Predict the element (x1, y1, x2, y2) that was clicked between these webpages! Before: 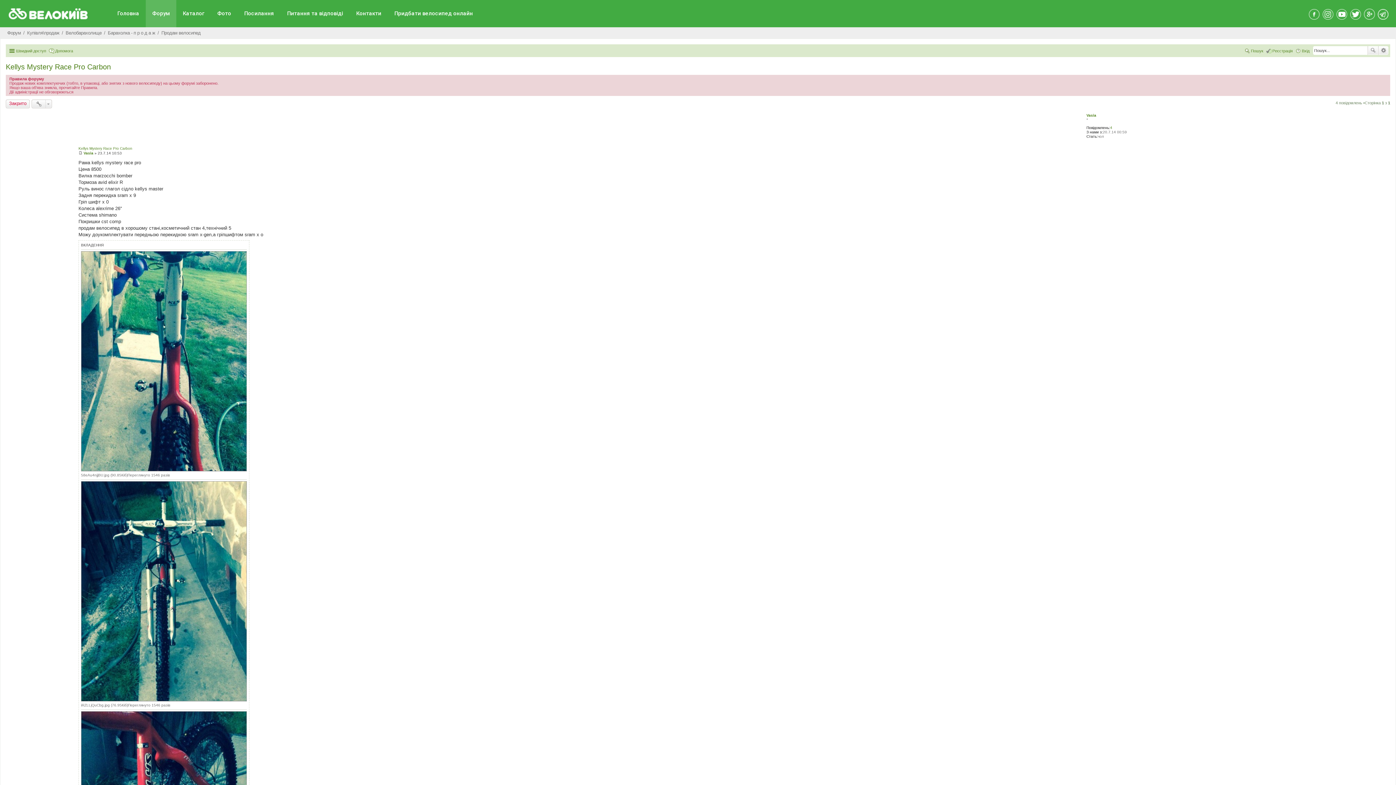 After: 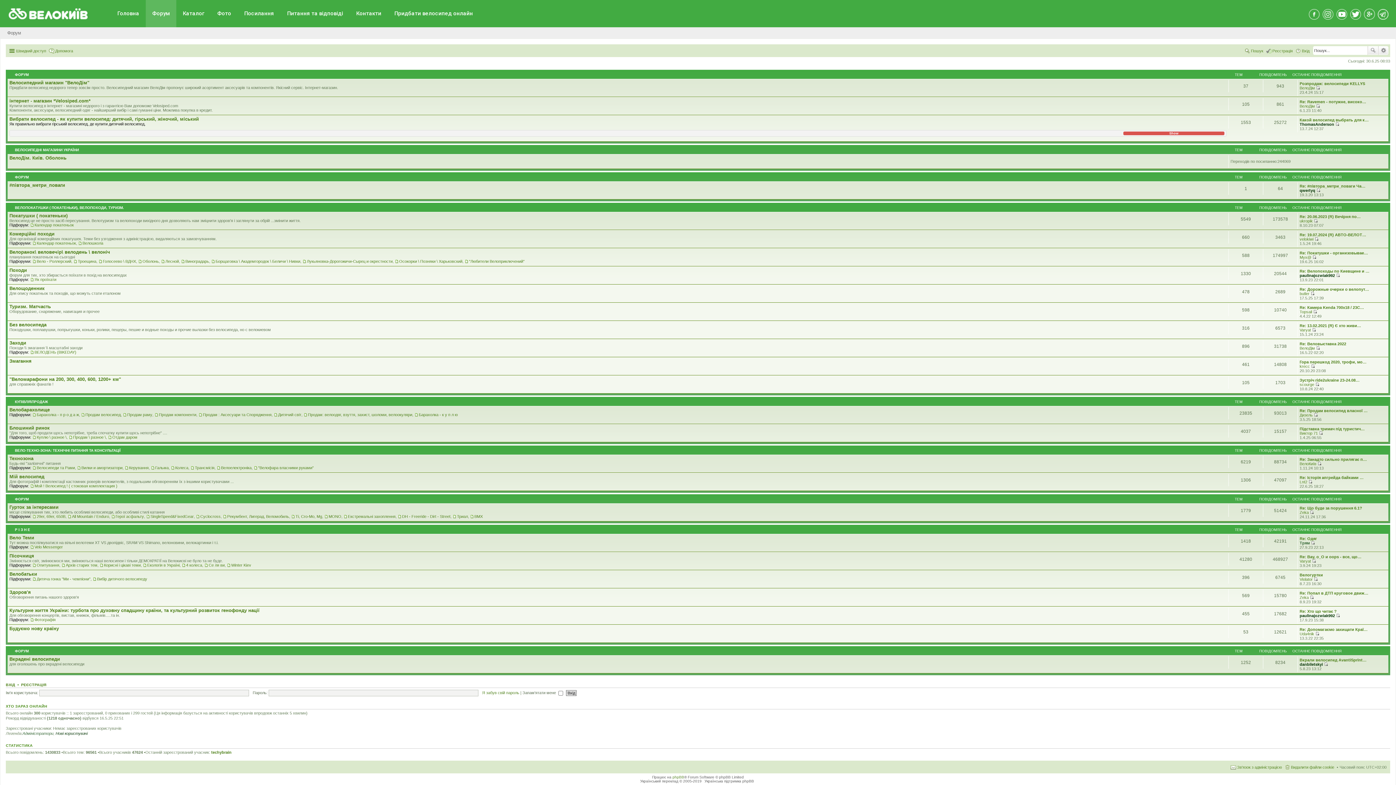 Action: label: Форум bbox: (7, 30, 20, 35)